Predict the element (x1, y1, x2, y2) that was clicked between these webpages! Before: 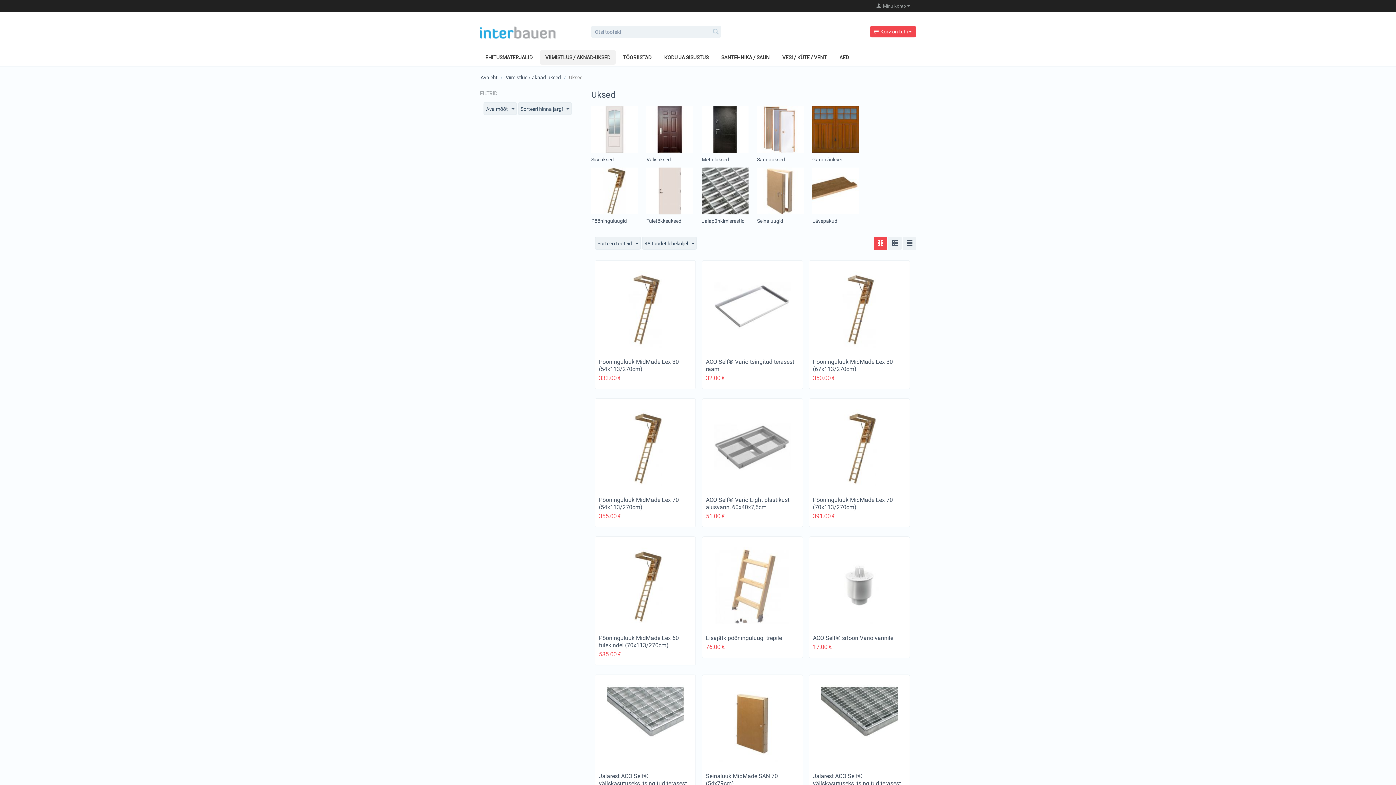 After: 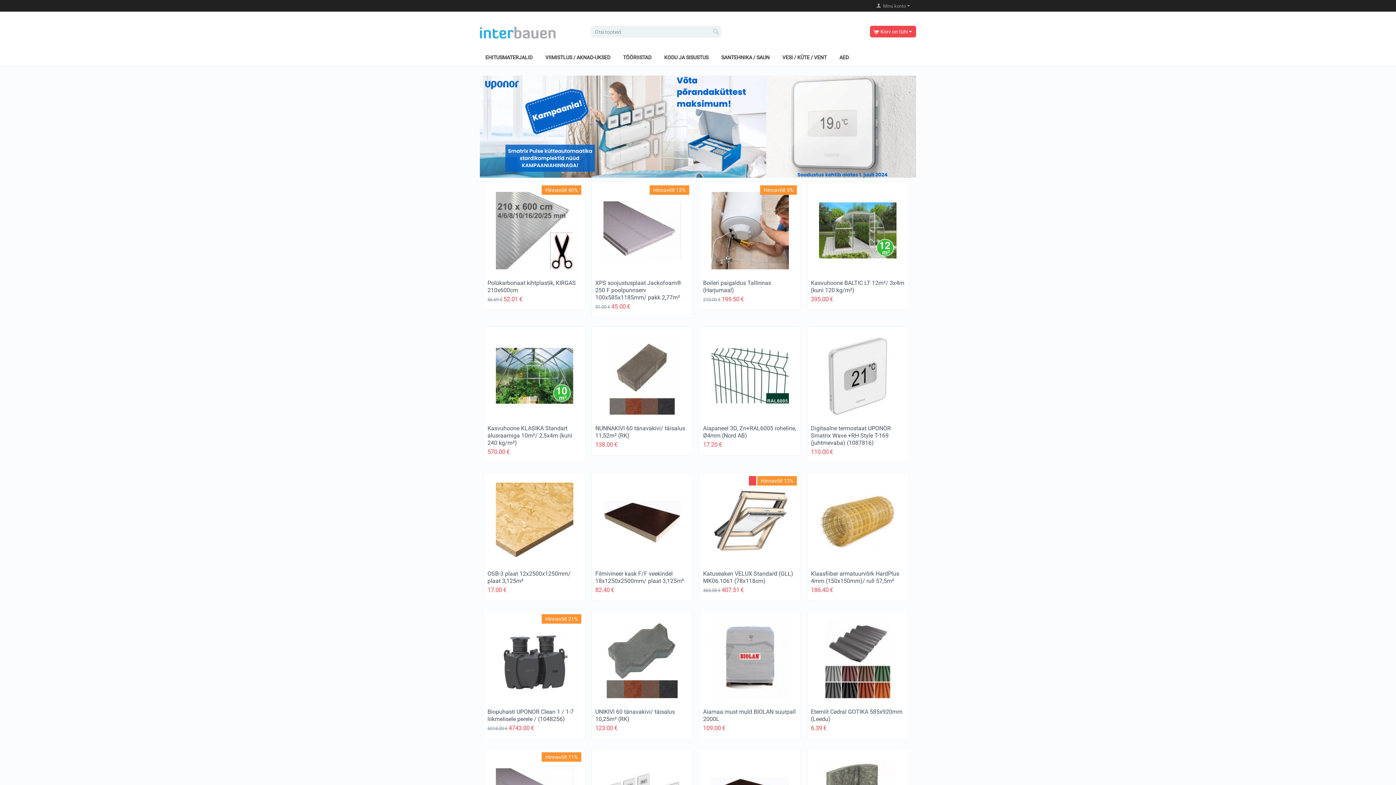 Action: bbox: (480, 73, 498, 81) label: Avaleht